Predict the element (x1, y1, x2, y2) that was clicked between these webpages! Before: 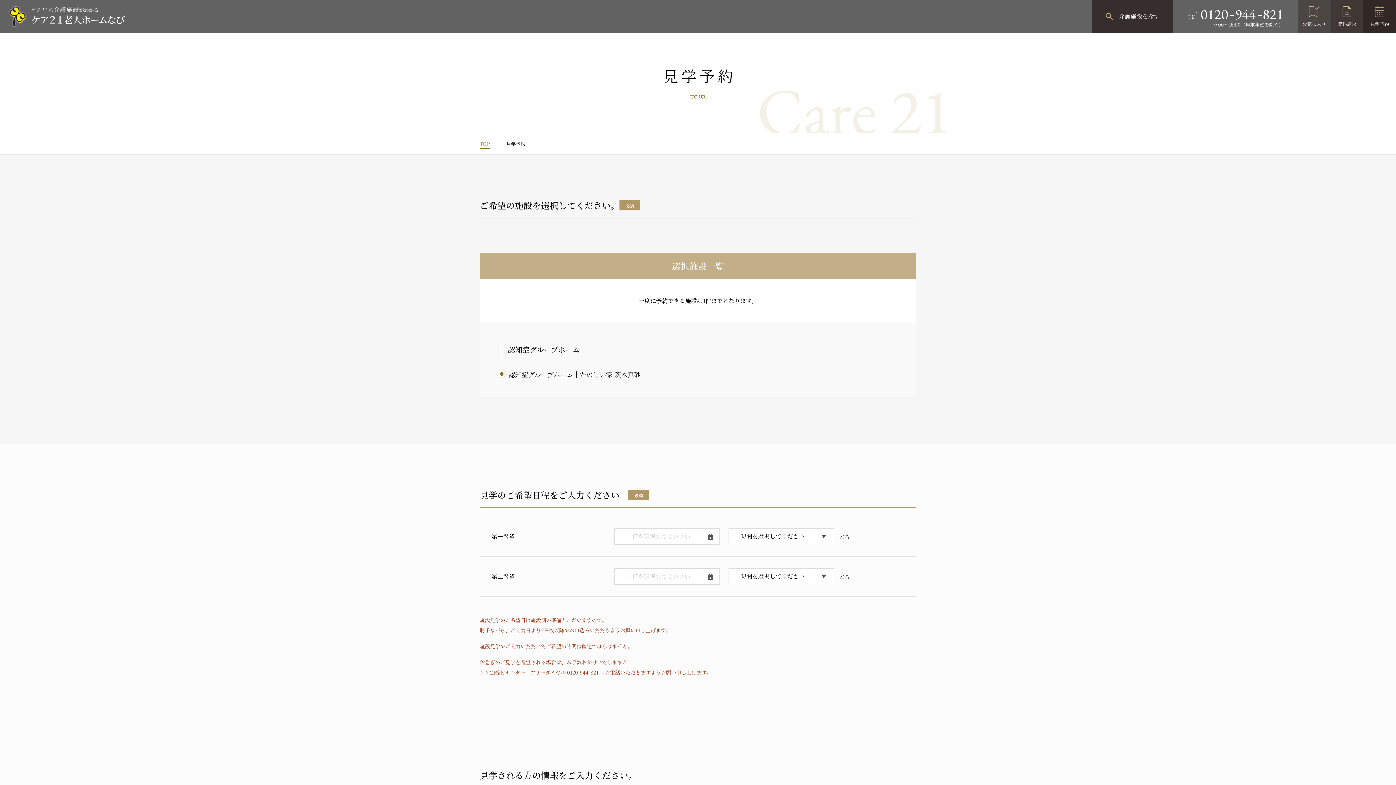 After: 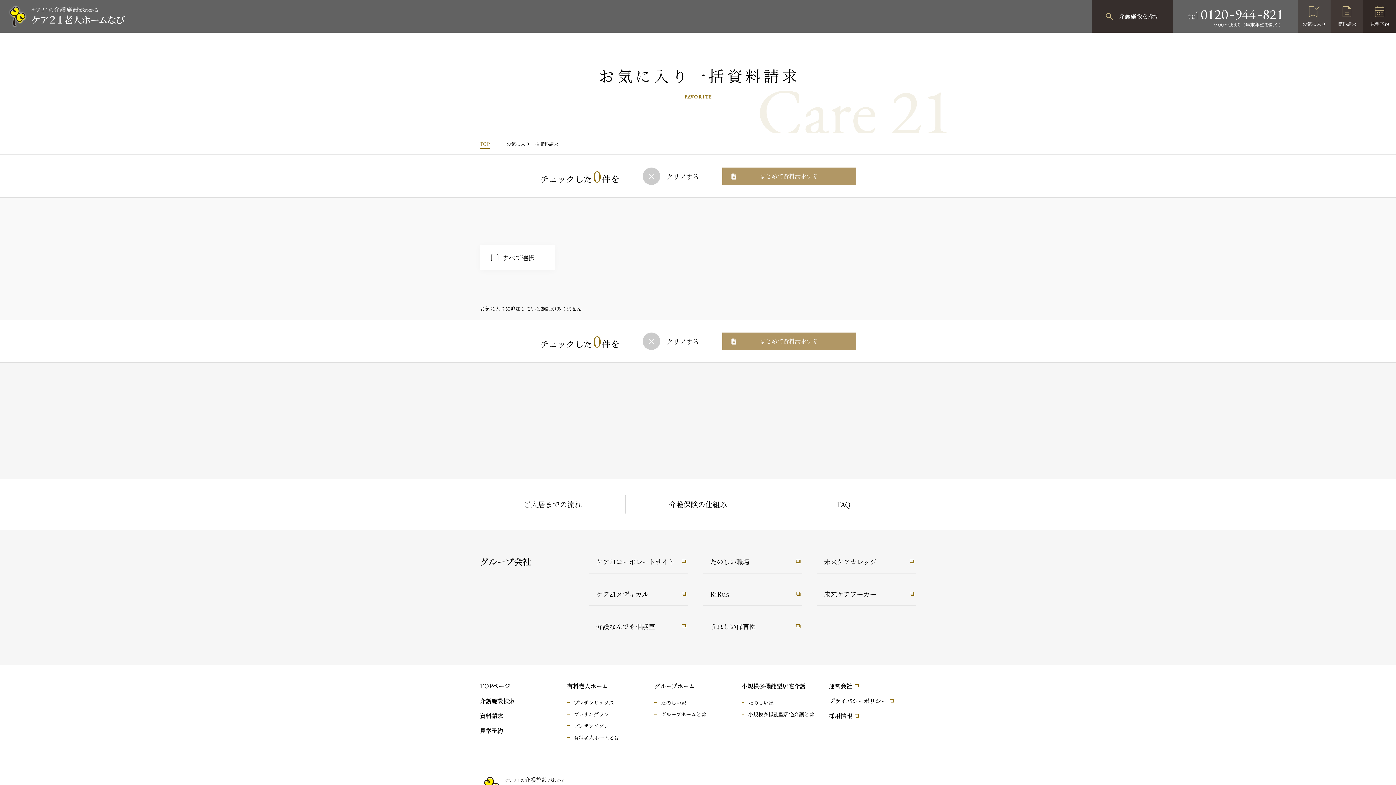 Action: label: お気に入り bbox: (1298, 0, 1330, 32)